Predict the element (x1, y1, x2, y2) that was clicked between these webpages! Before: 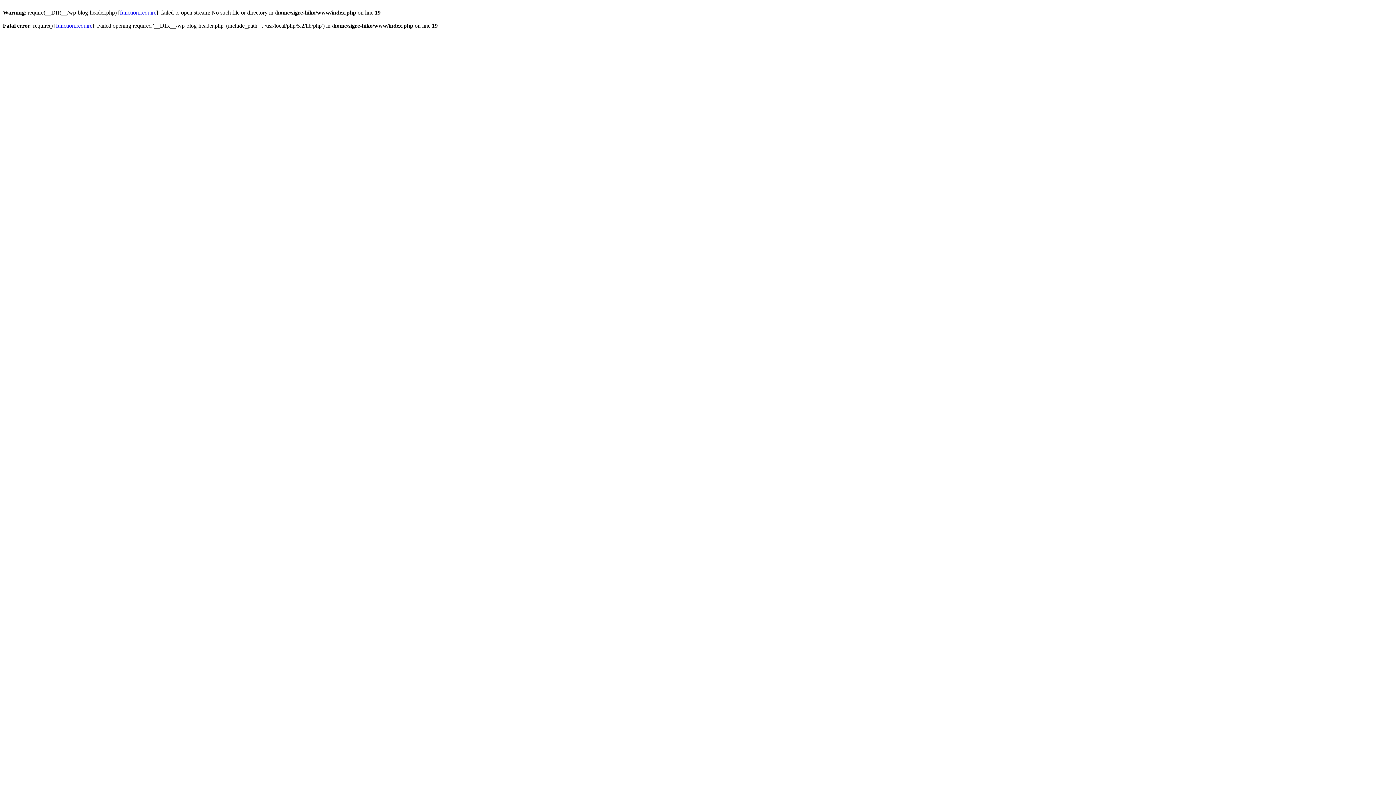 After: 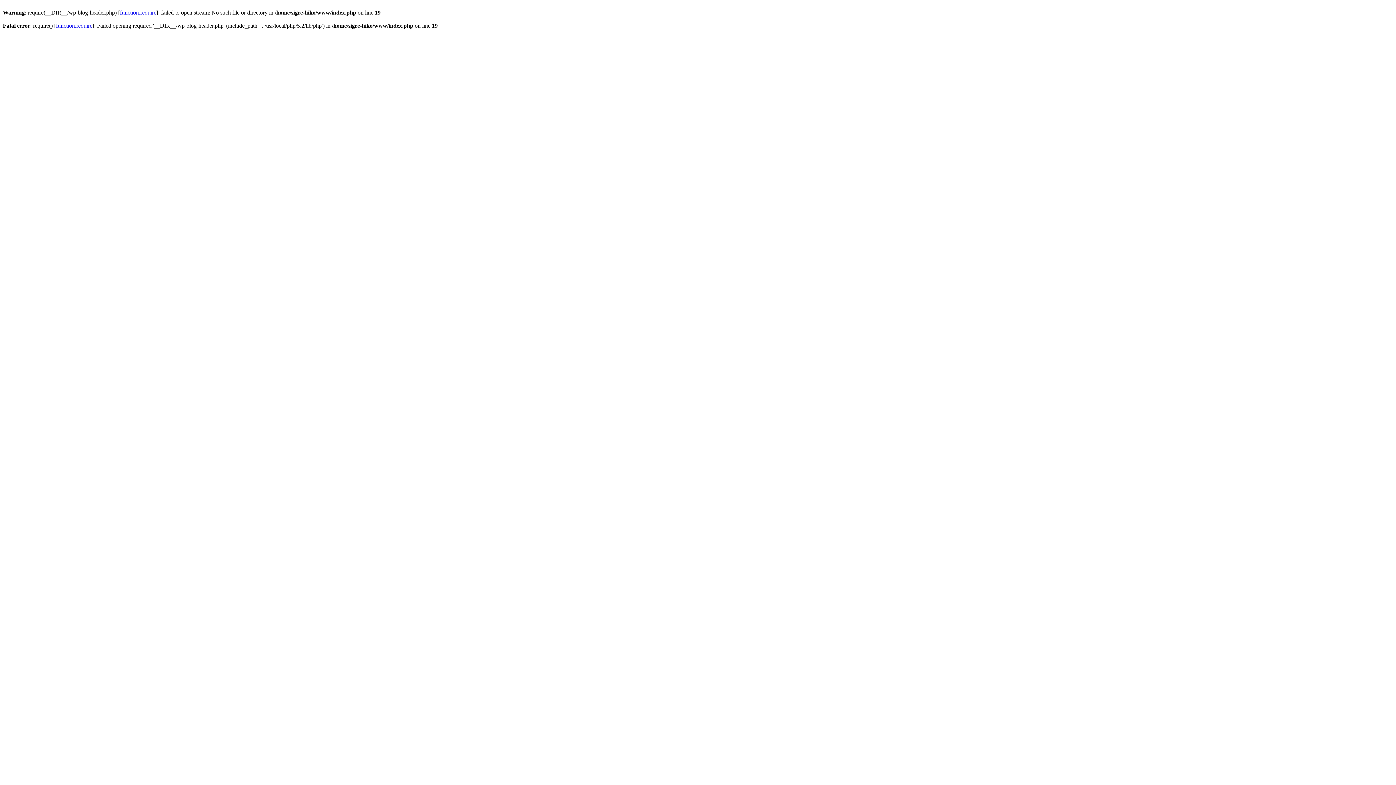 Action: label: function.require bbox: (56, 22, 92, 28)